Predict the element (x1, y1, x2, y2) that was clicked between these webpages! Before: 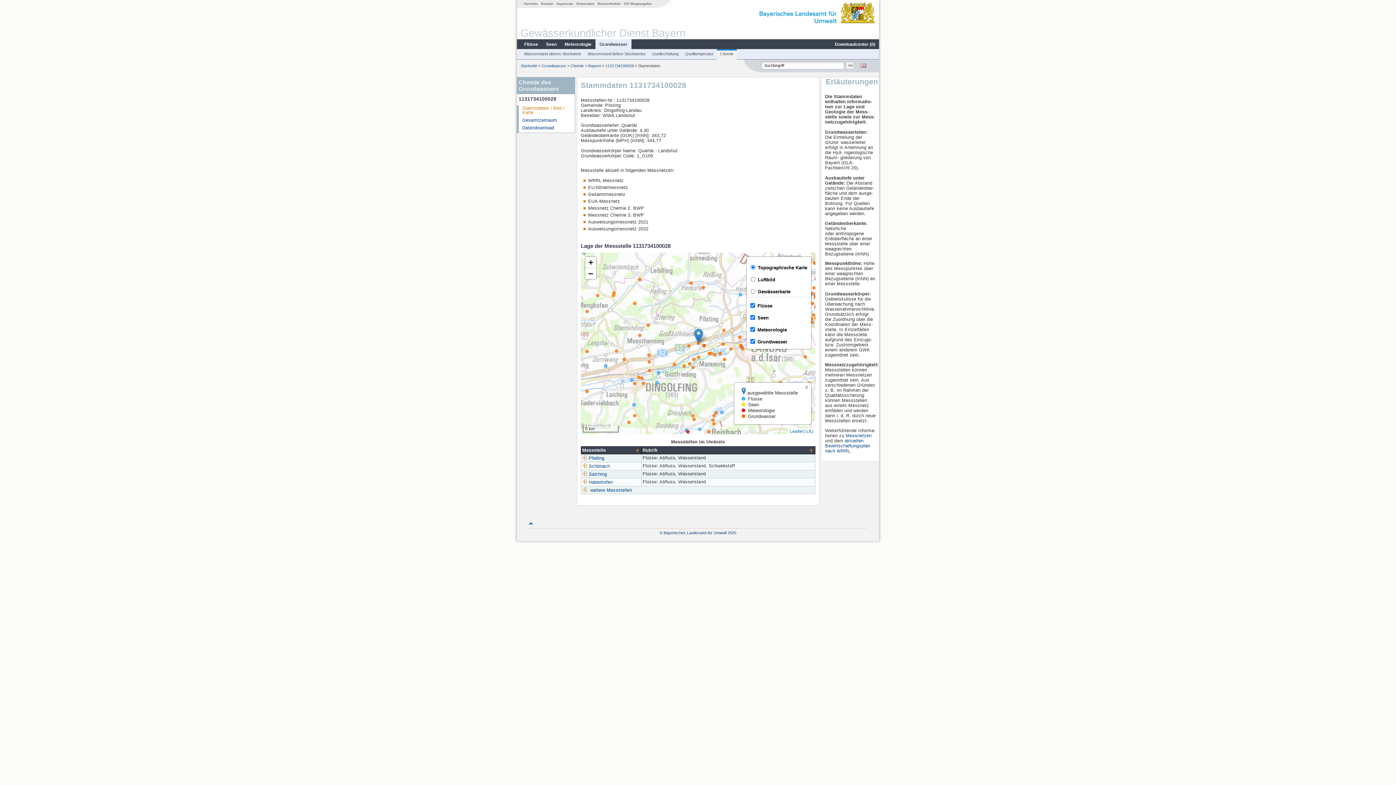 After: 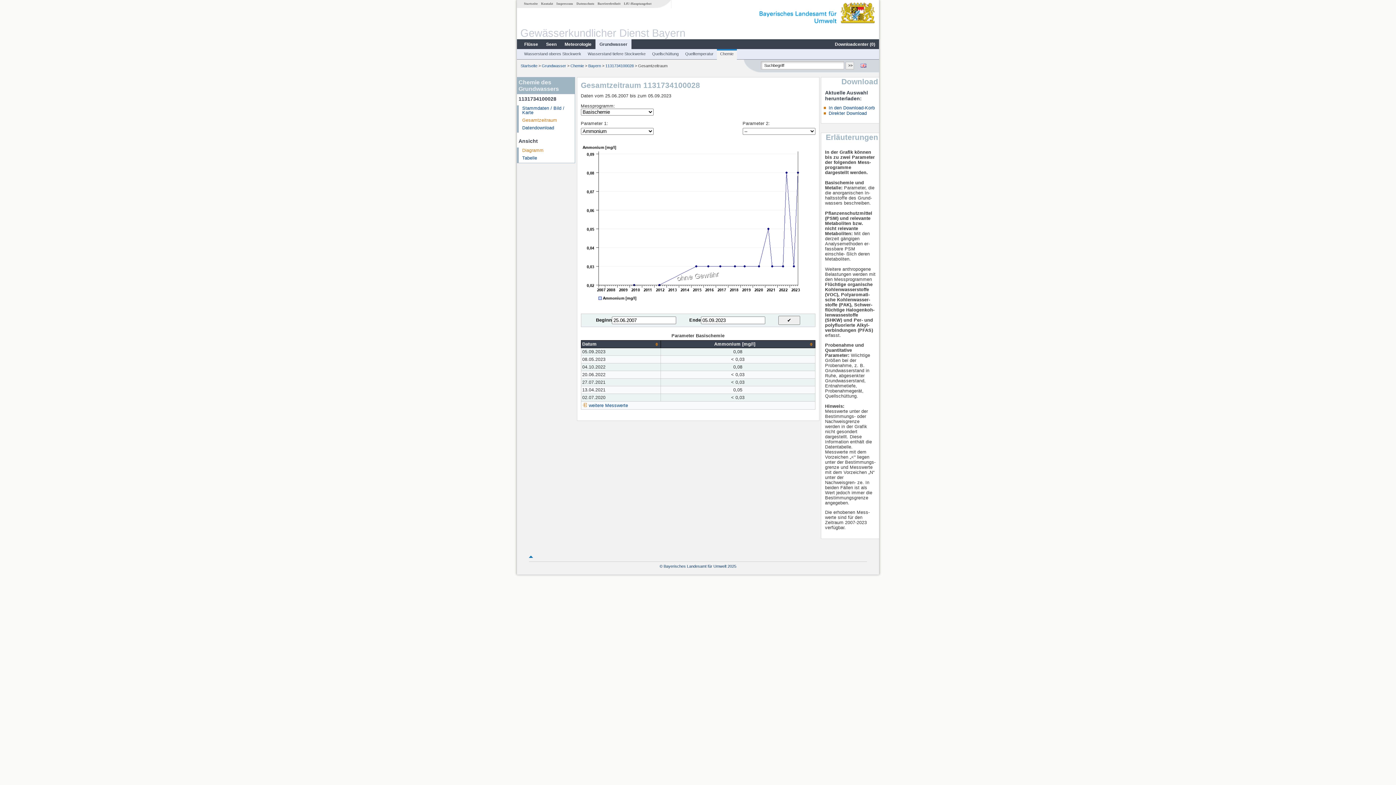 Action: label: Gesamtzeitraum bbox: (522, 117, 557, 122)